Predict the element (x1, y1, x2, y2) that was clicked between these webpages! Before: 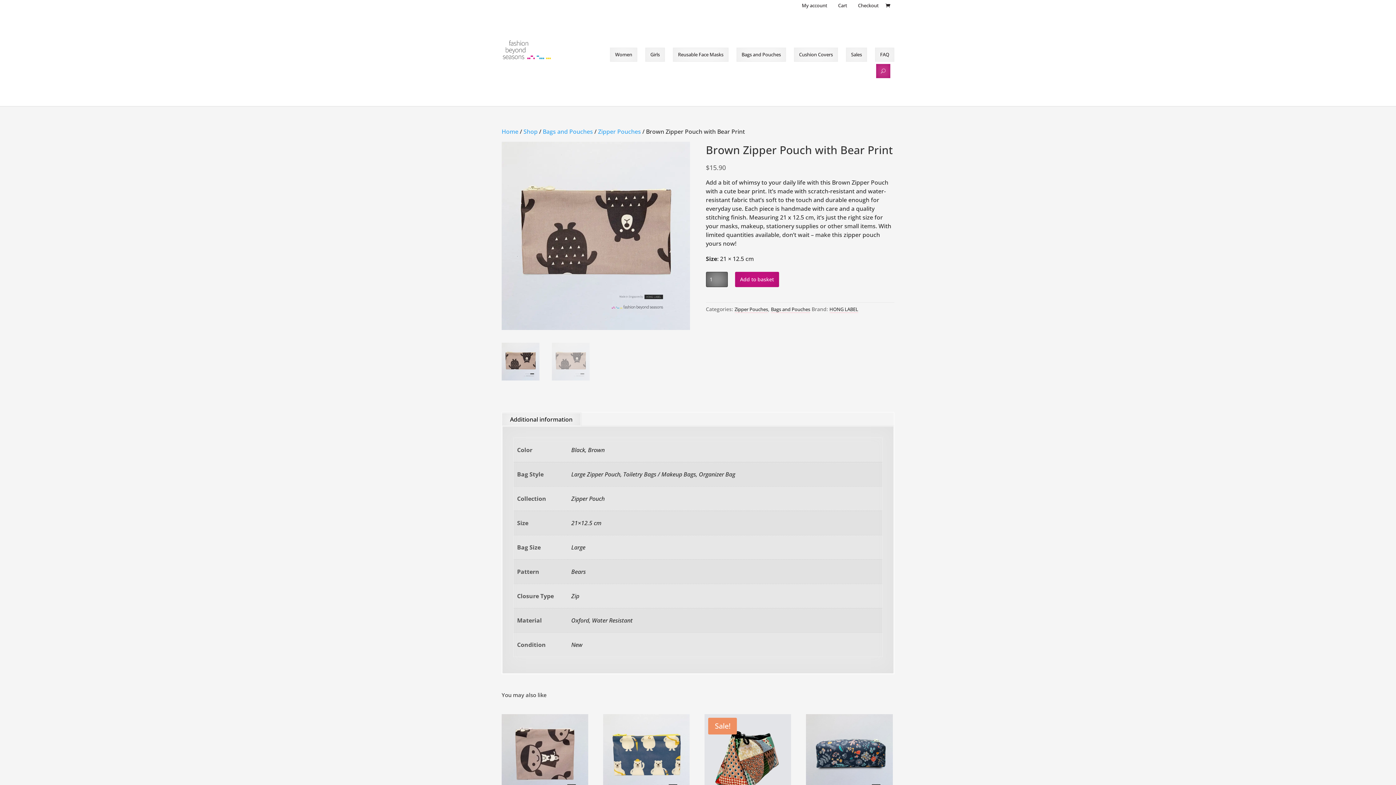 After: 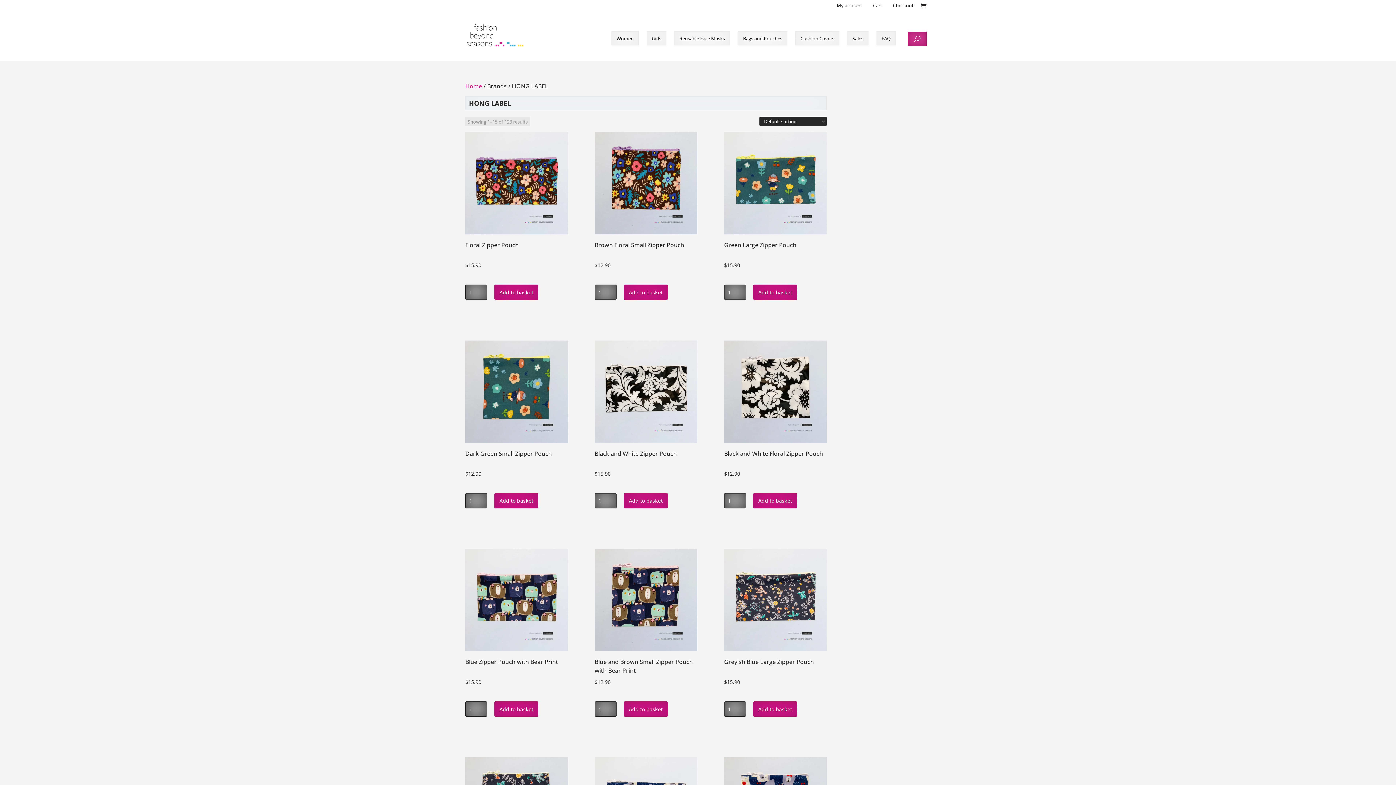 Action: bbox: (829, 306, 858, 312) label: HONG LABEL